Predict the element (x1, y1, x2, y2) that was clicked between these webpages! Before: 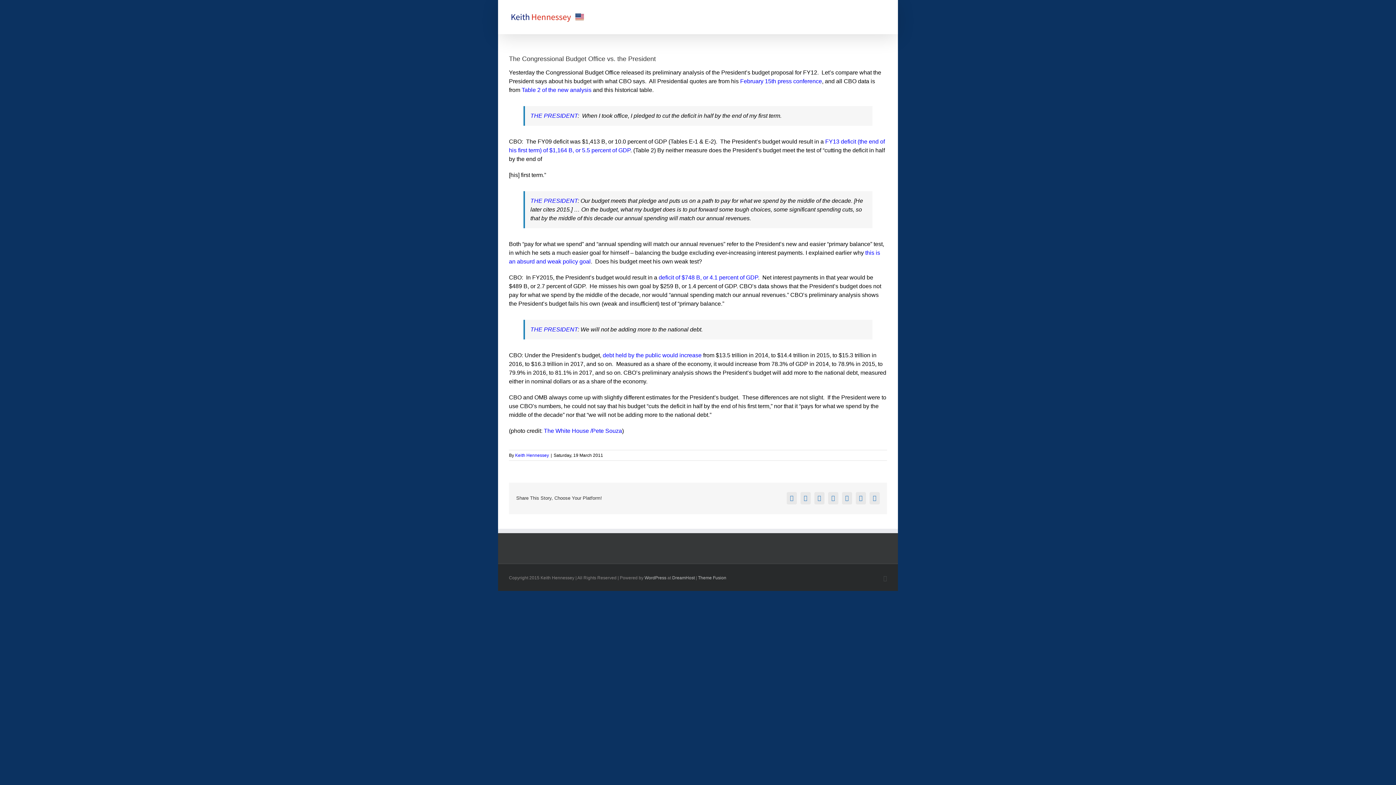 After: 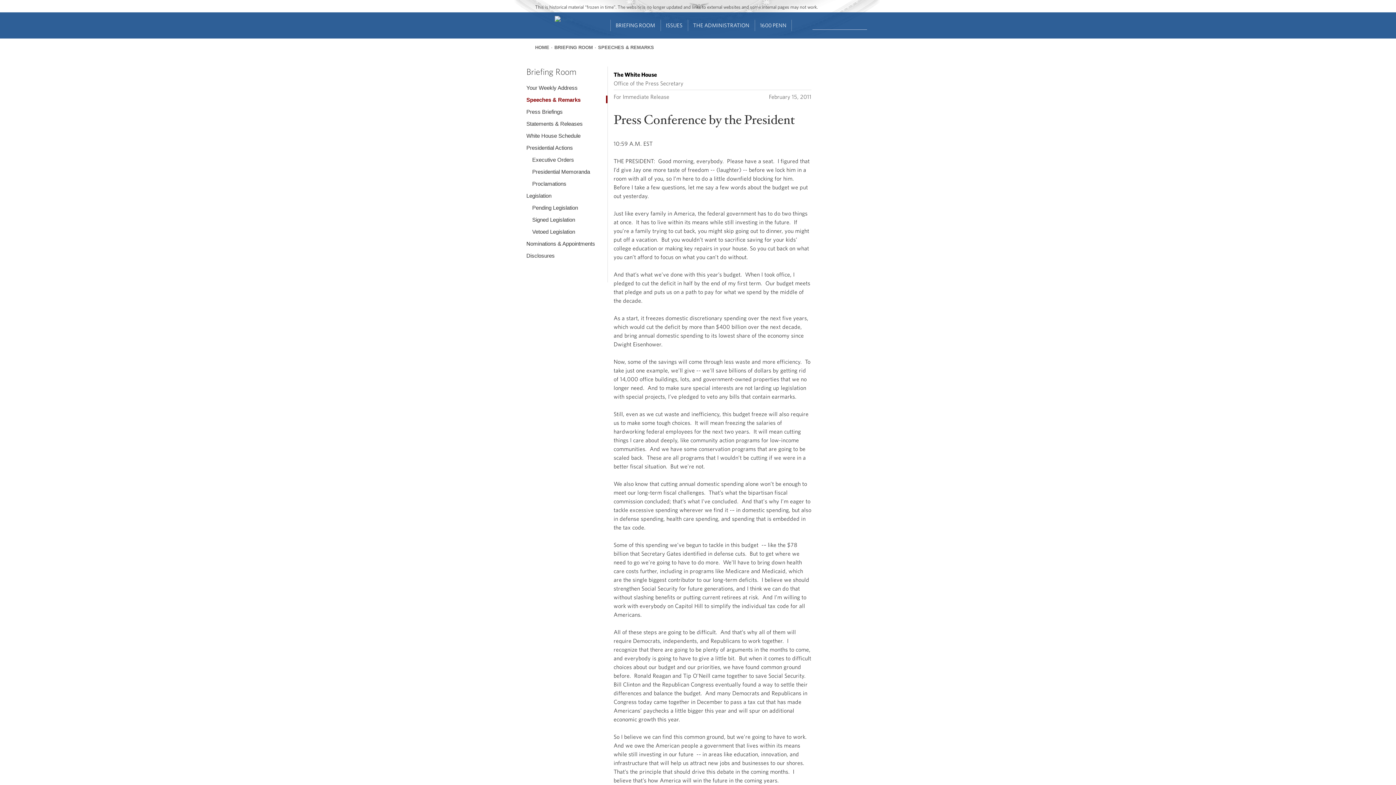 Action: bbox: (530, 326, 577, 332) label: THE PRESIDENT